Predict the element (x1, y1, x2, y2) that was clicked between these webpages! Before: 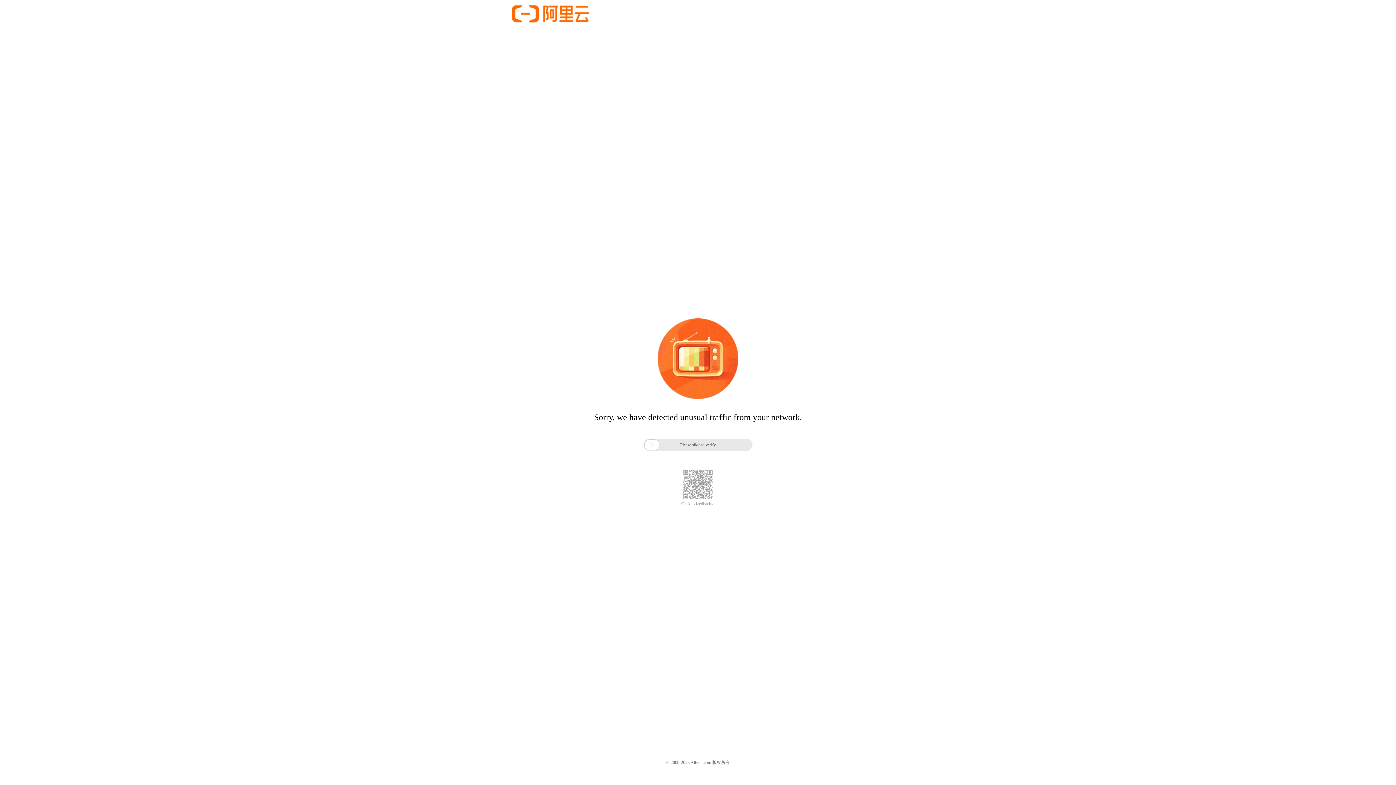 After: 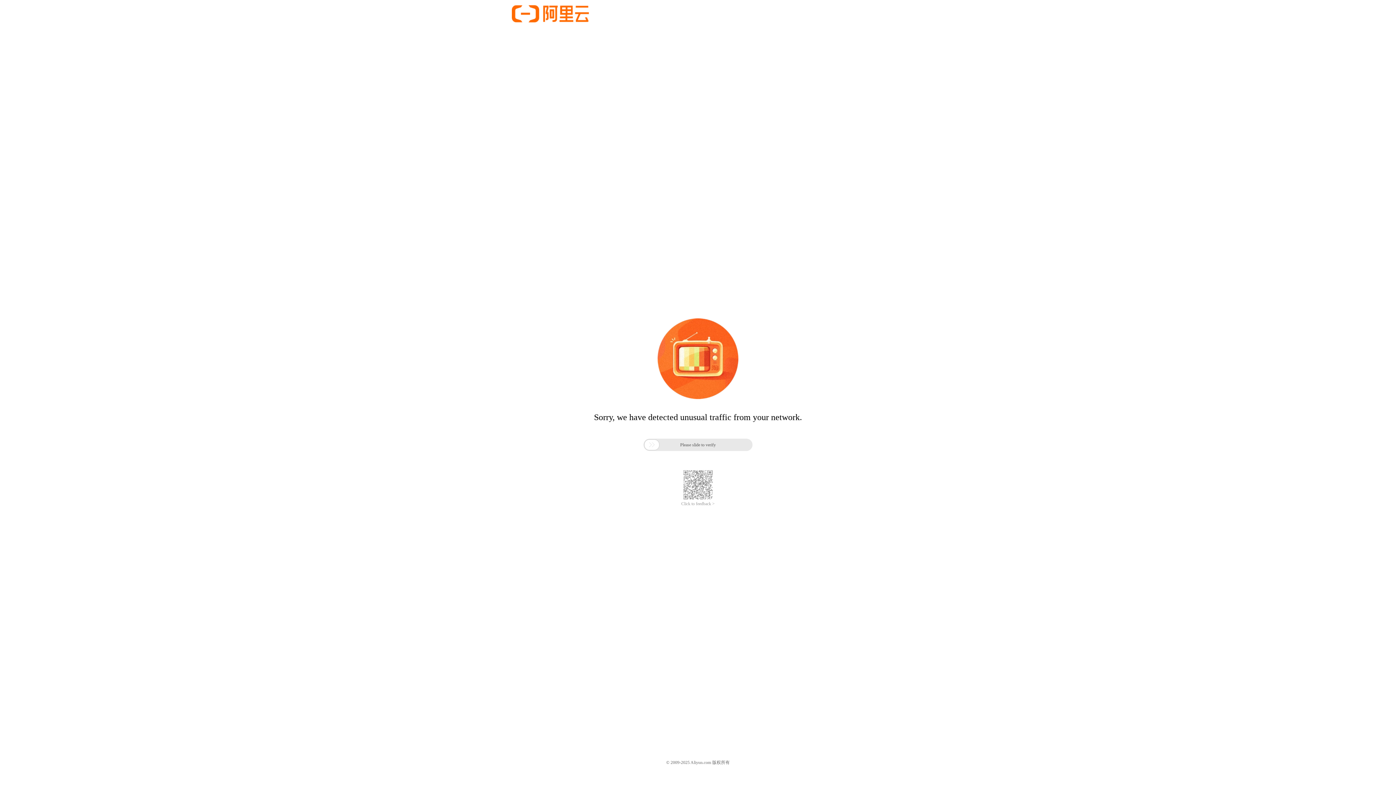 Action: label: Click to feedback > bbox: (681, 501, 714, 506)